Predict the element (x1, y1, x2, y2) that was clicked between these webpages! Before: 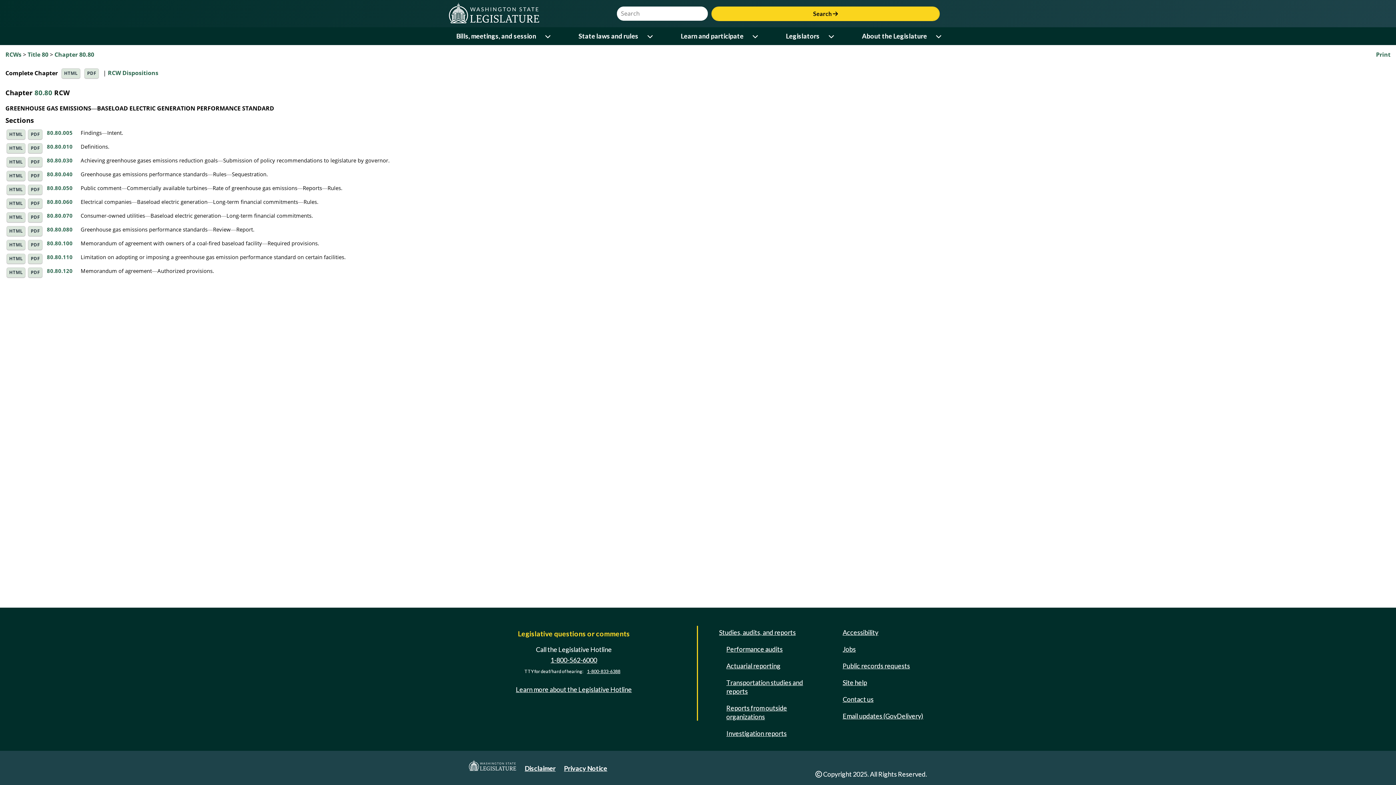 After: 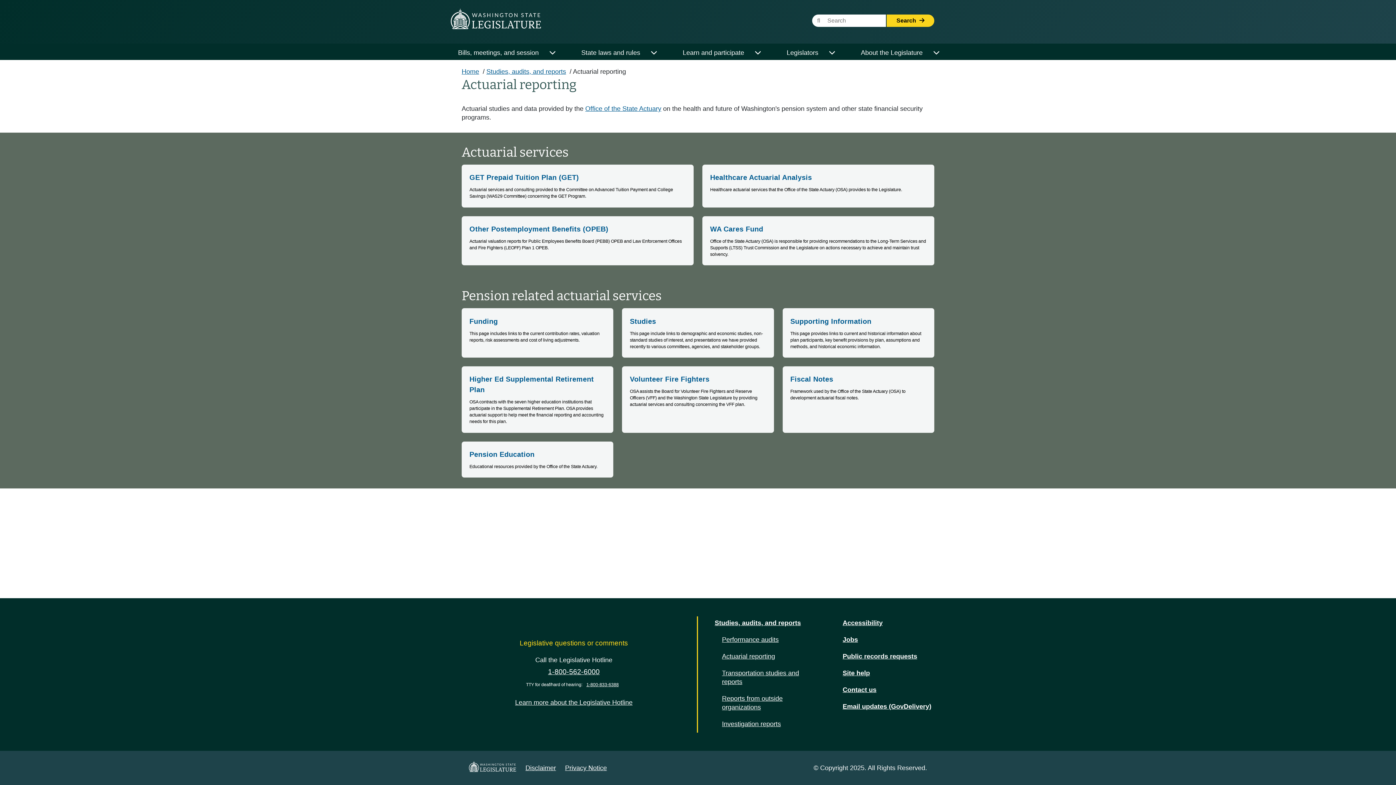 Action: label: Actuarial reporting bbox: (723, 659, 783, 672)